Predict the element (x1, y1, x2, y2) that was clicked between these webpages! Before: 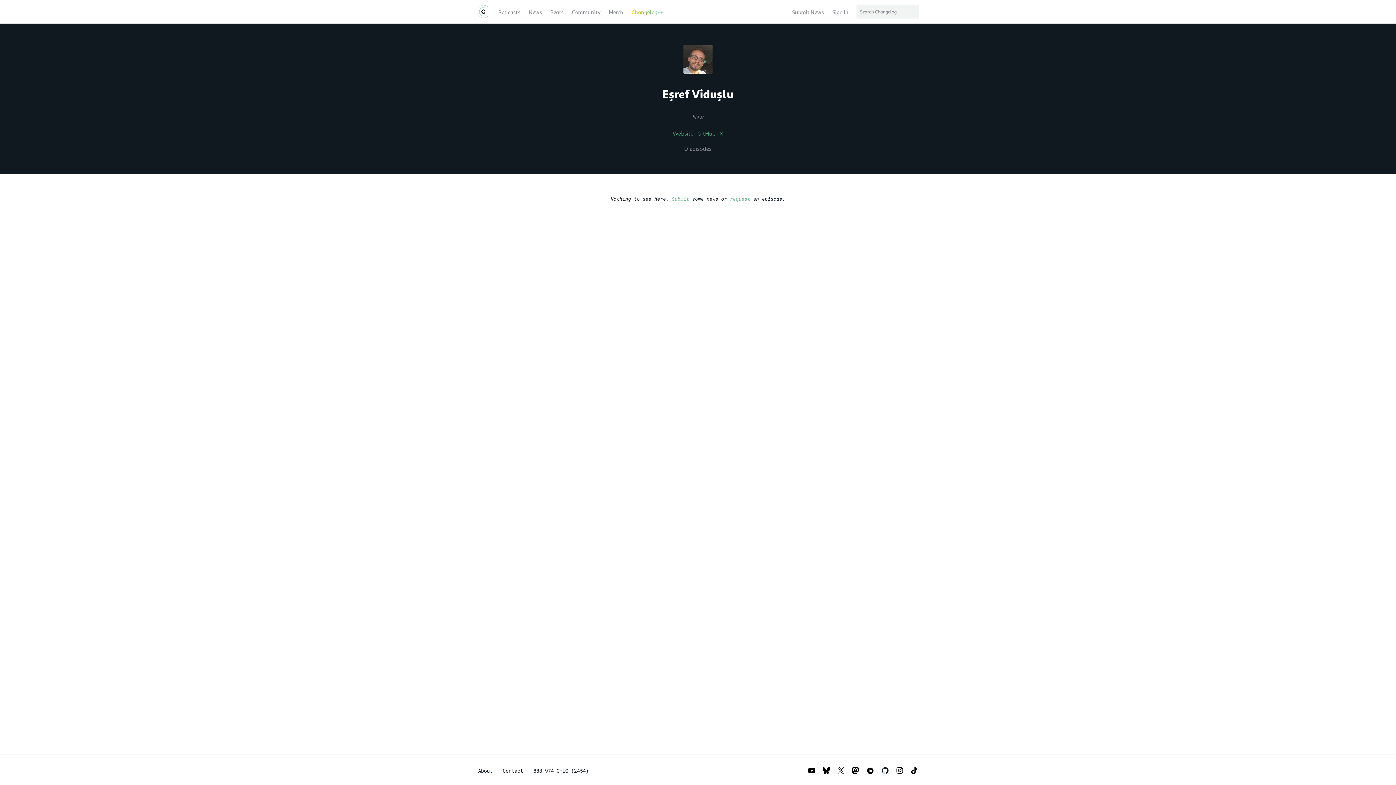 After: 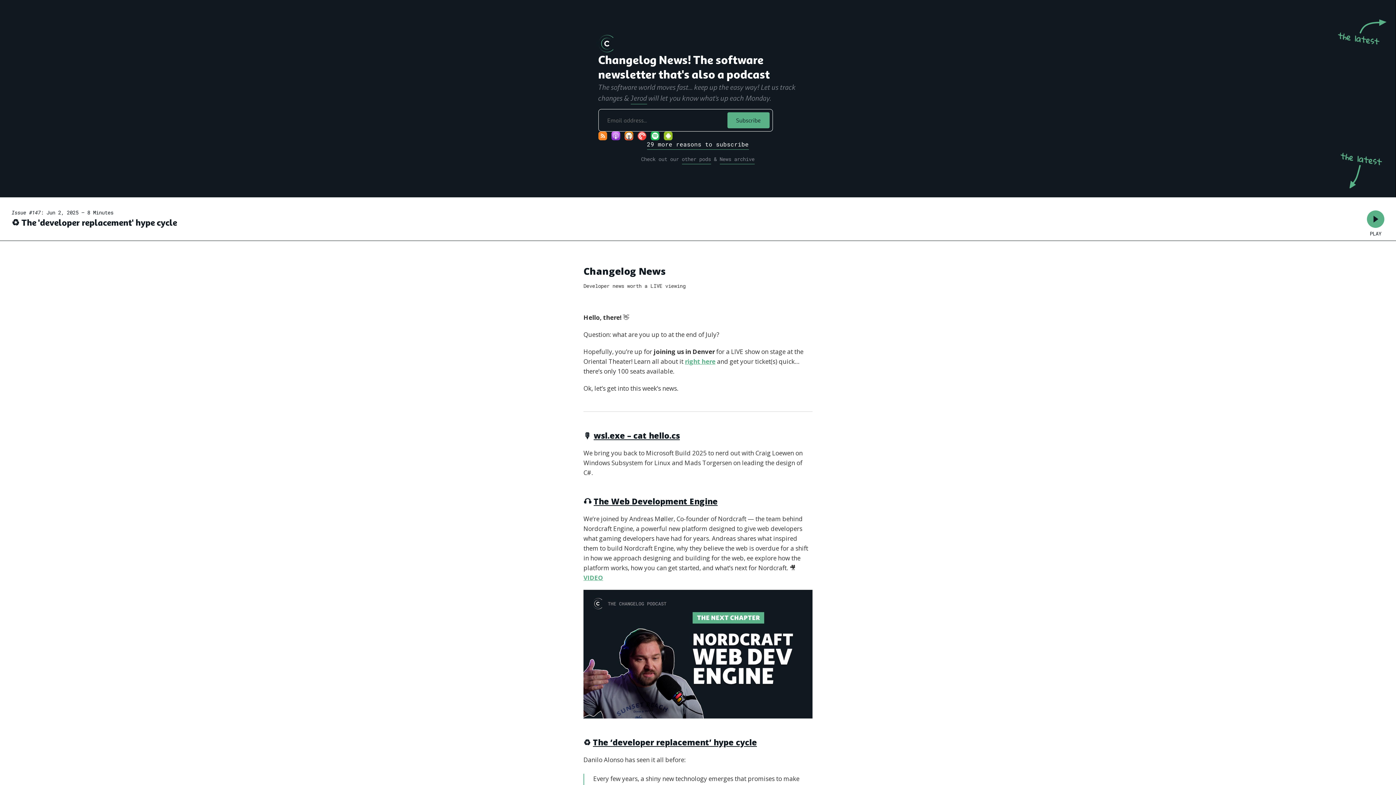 Action: label: News bbox: (528, 6, 542, 16)